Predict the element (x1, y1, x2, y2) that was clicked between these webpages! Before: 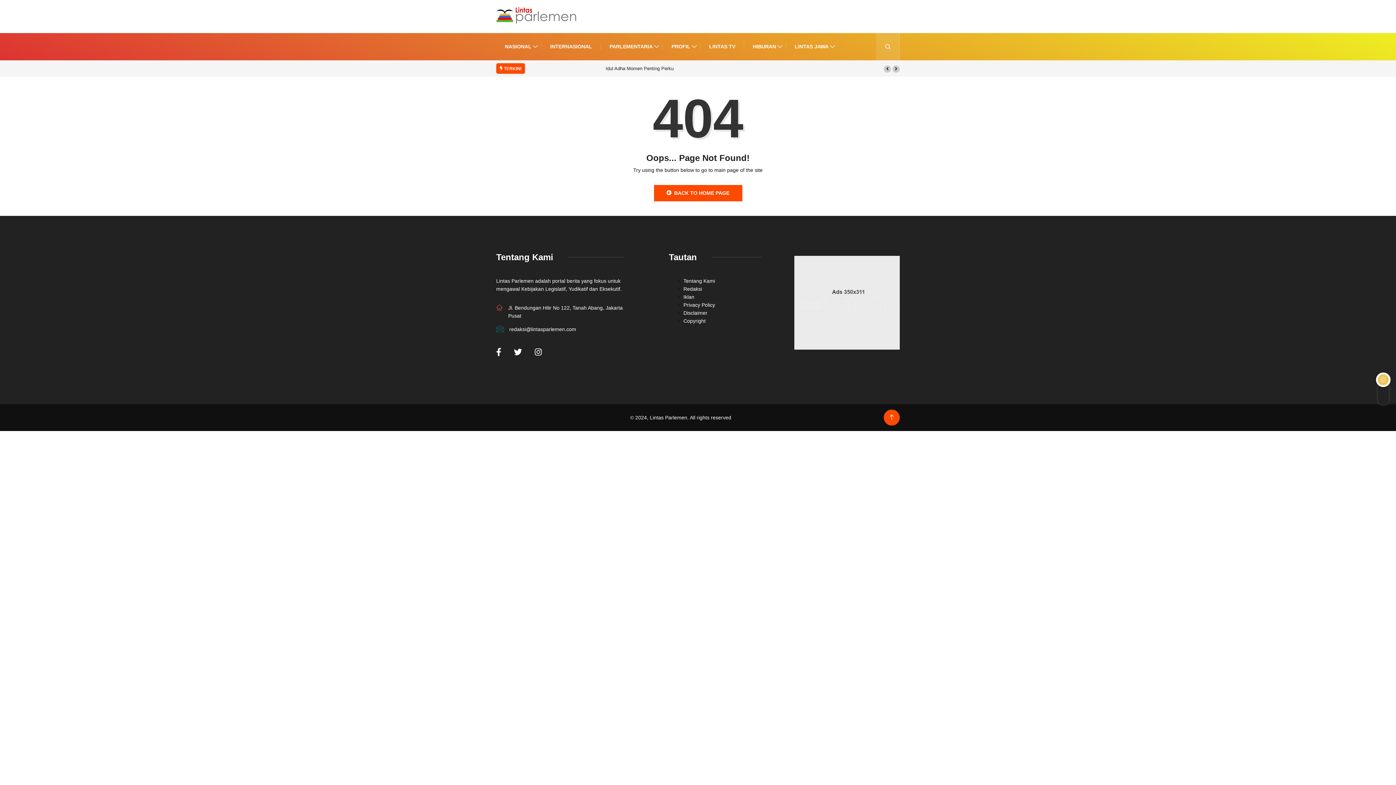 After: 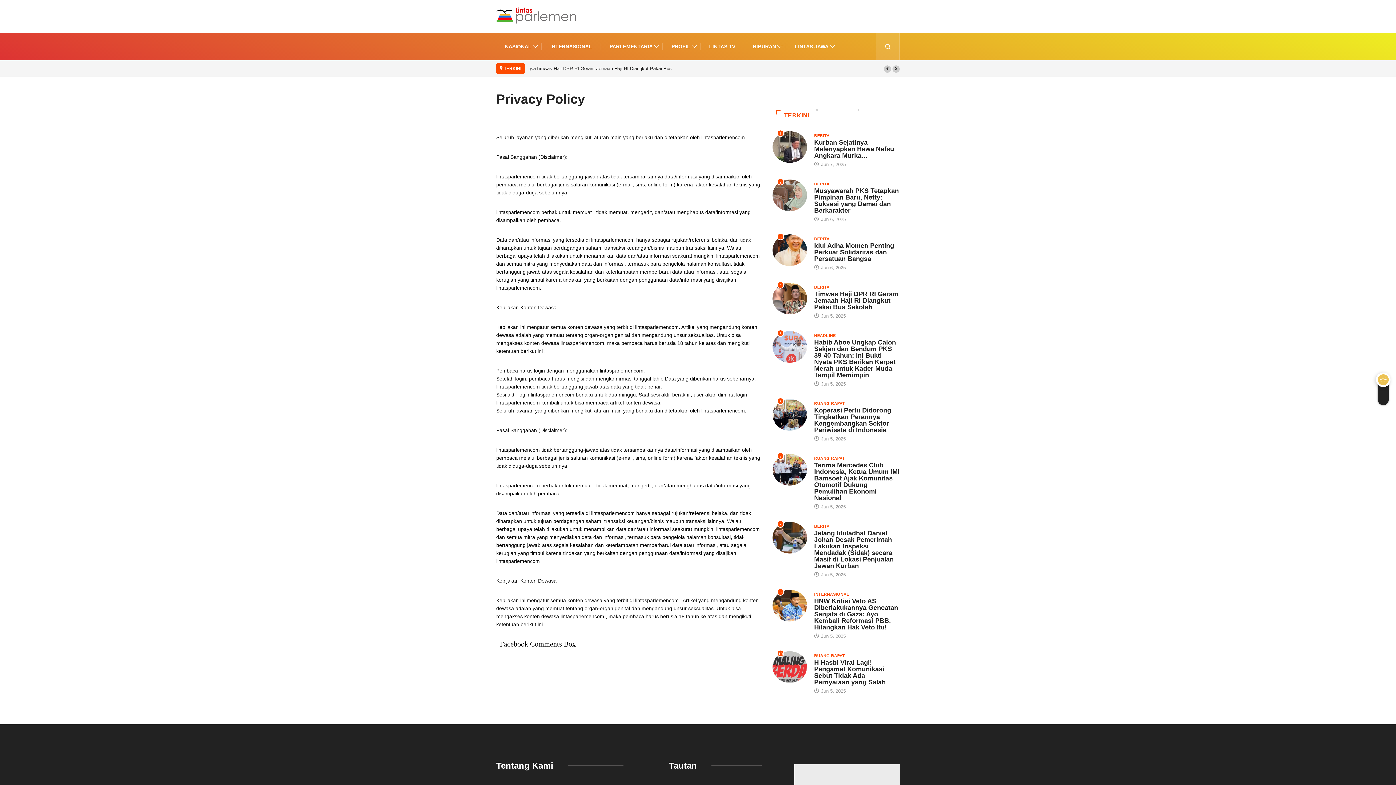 Action: bbox: (683, 302, 715, 307) label: Privacy Policy